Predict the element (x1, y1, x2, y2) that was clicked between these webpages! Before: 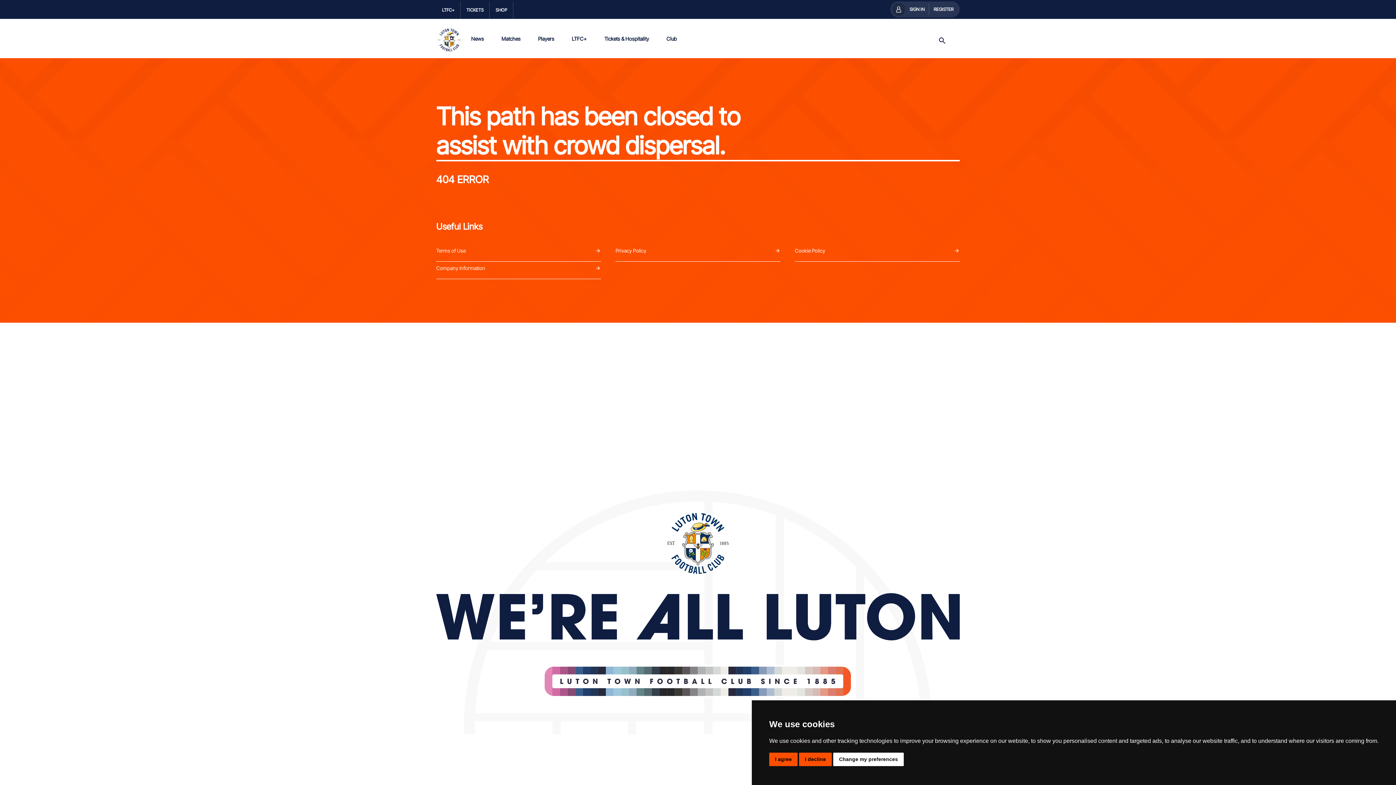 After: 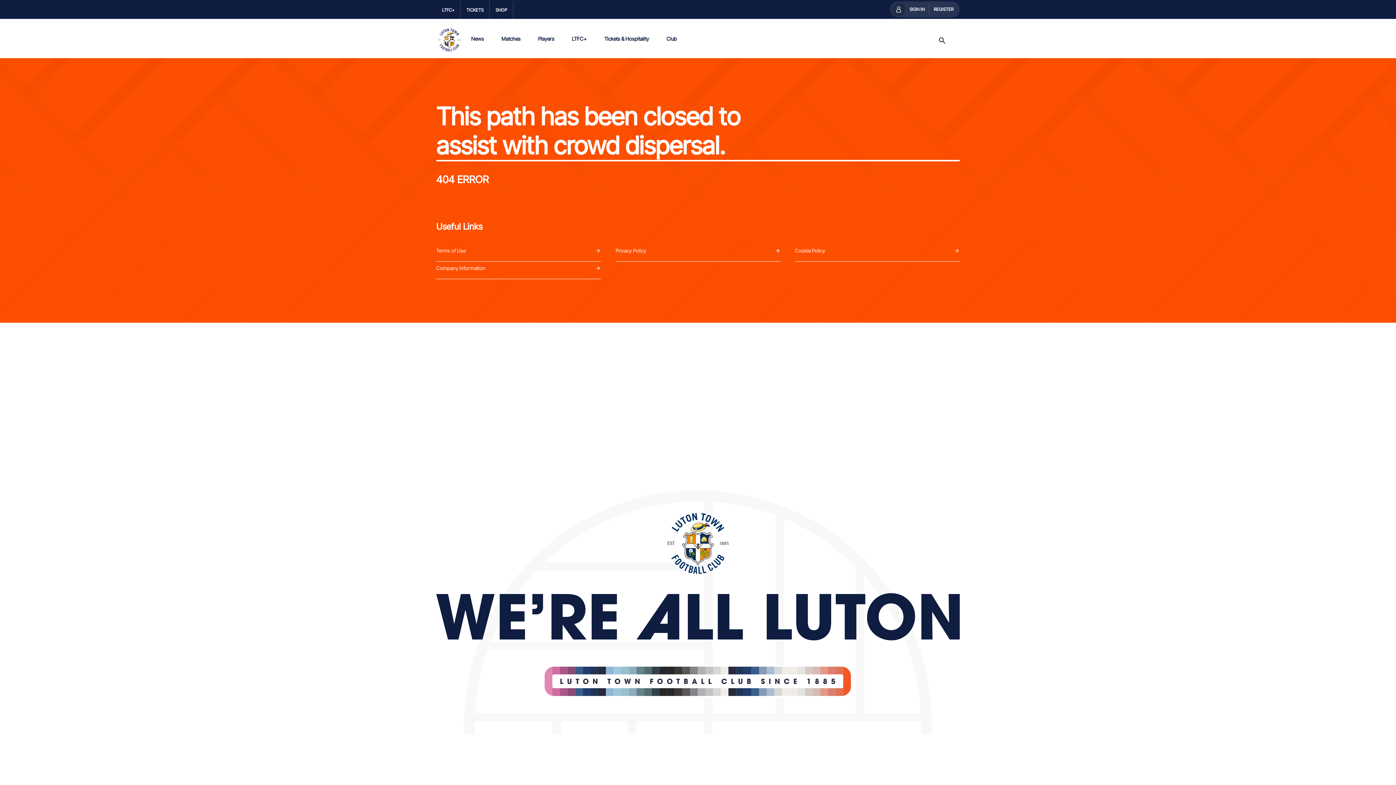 Action: label: I decline bbox: (799, 753, 832, 766)